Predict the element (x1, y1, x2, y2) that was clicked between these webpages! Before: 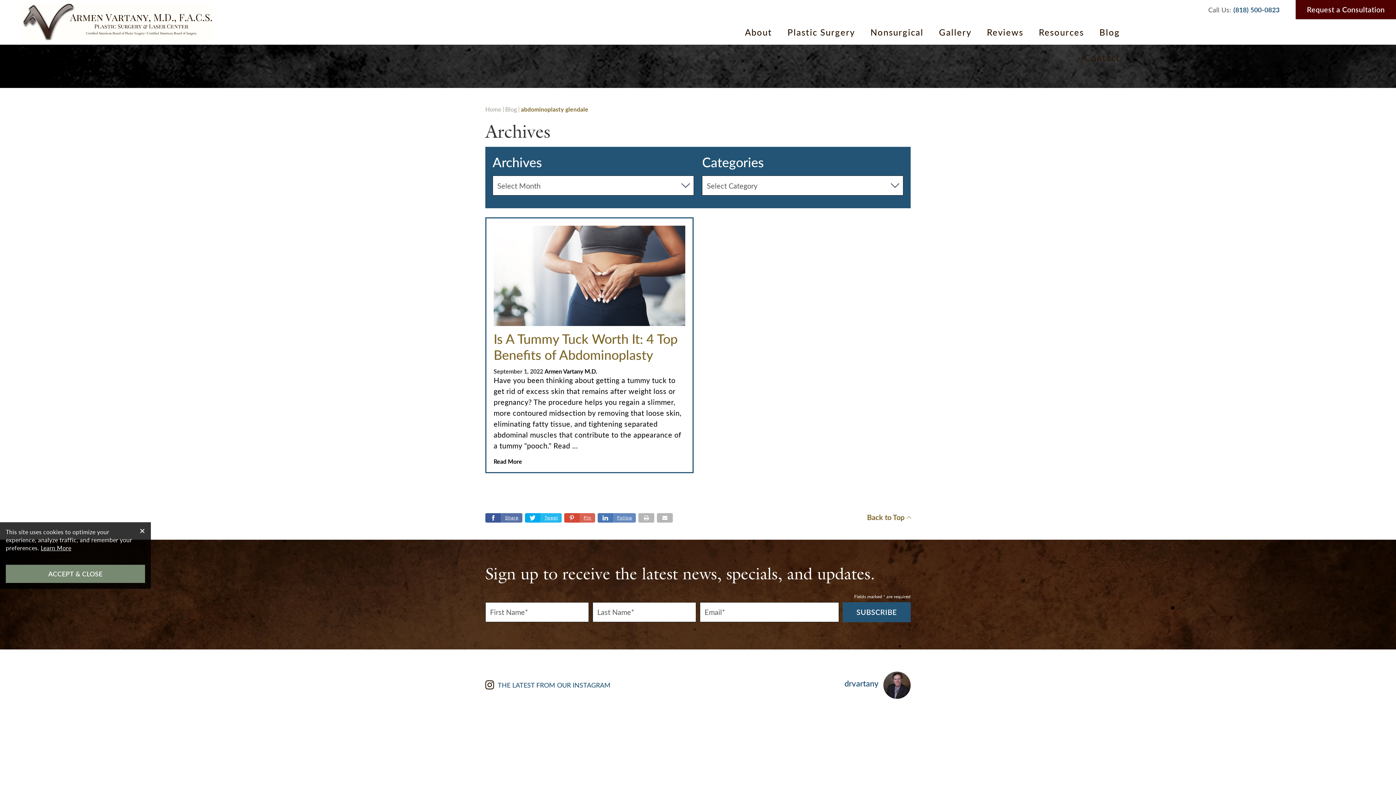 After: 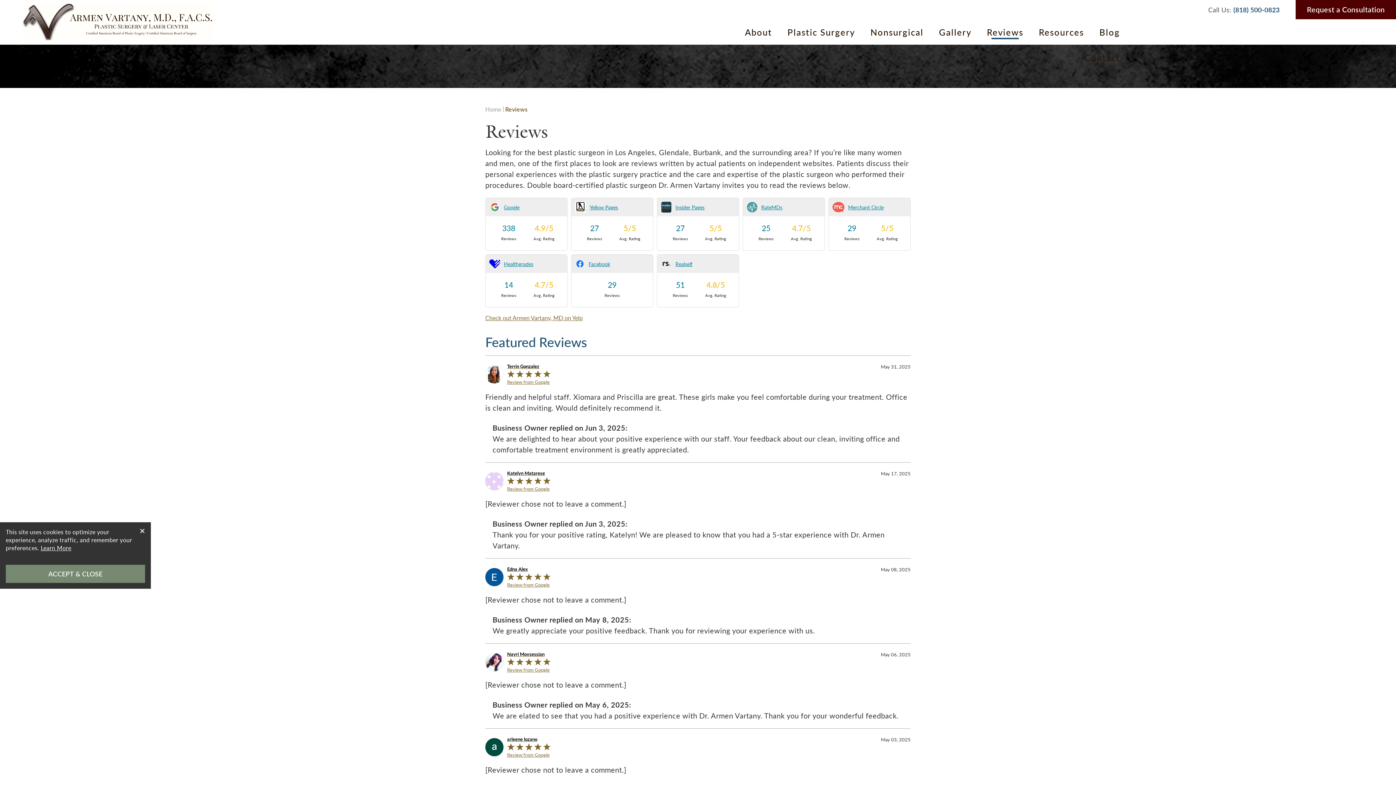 Action: bbox: (987, 19, 1023, 44) label: Reviews